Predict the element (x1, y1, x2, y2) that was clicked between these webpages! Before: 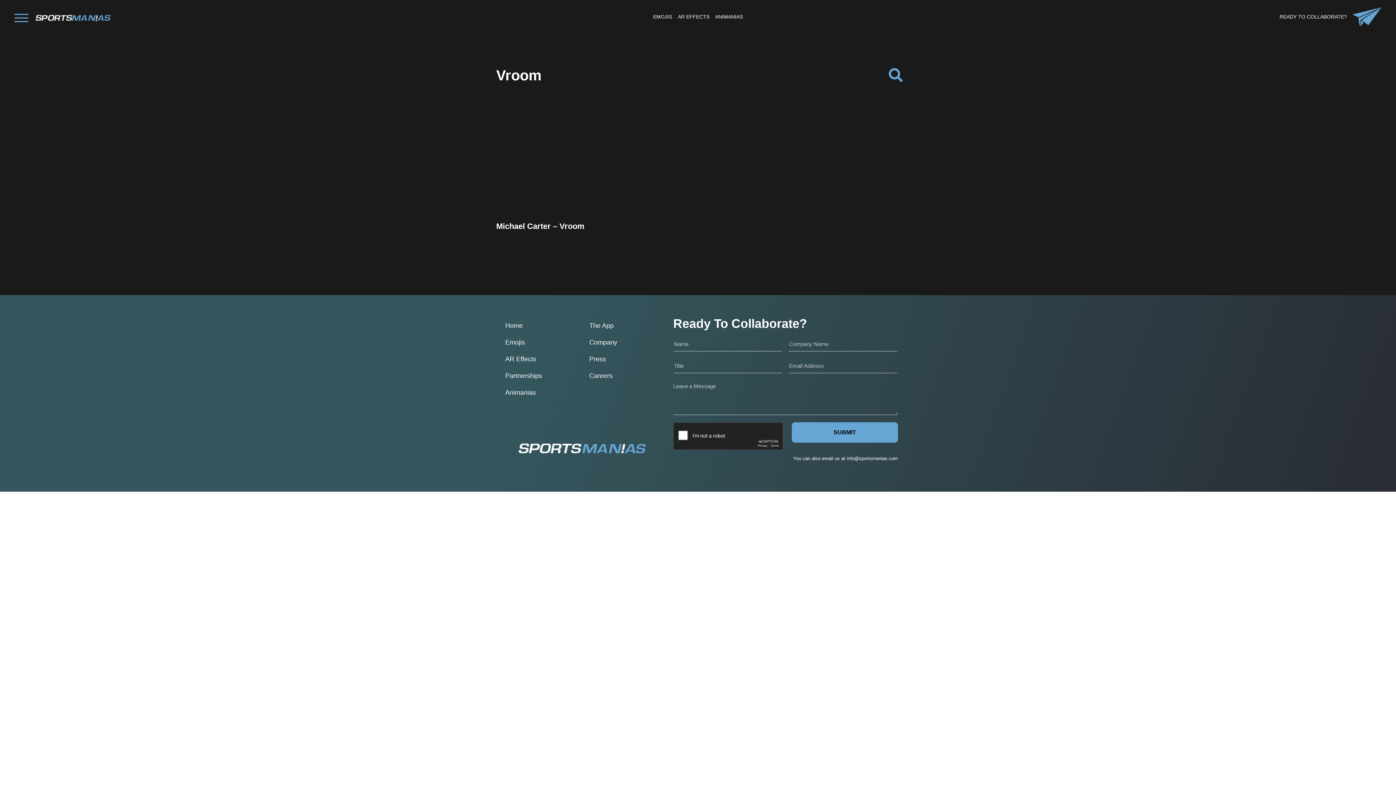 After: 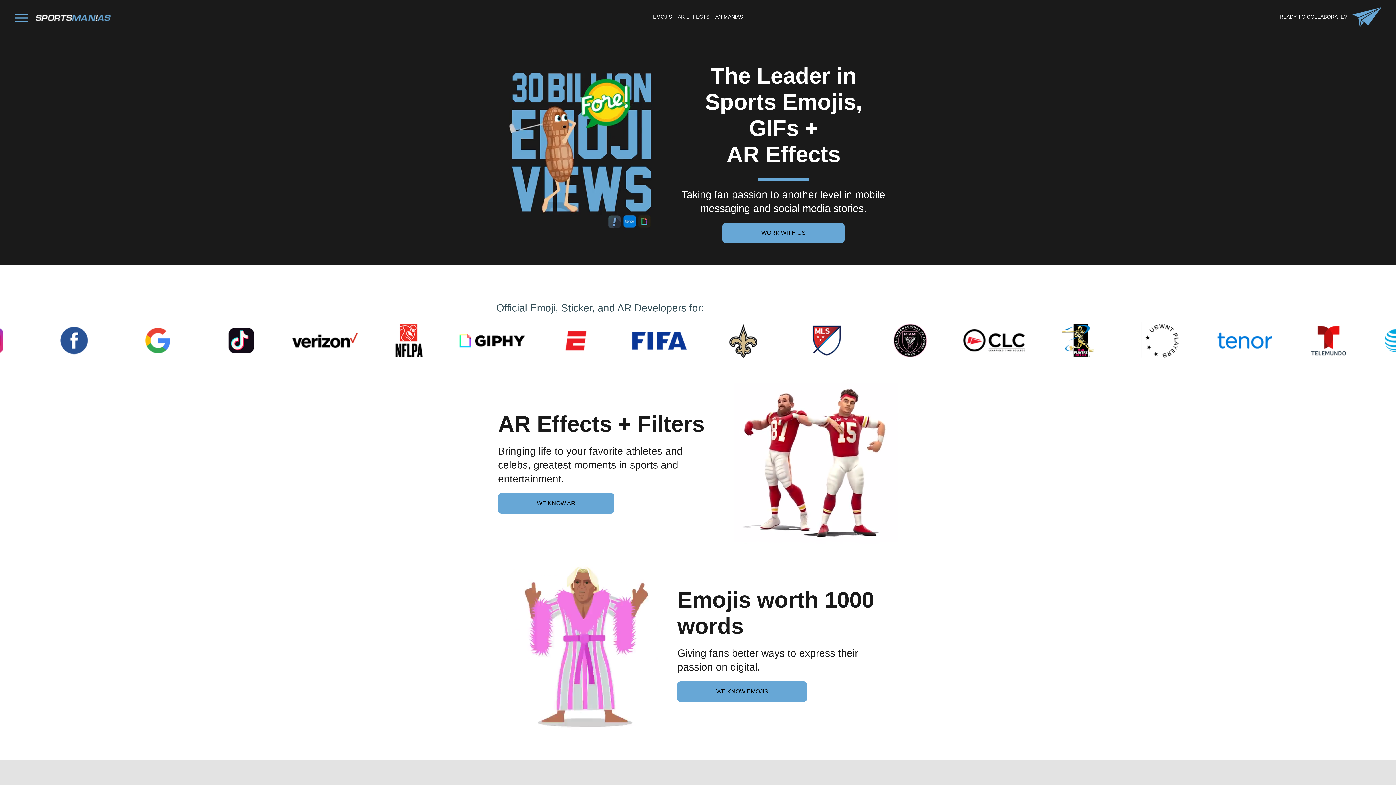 Action: label: Home bbox: (498, 317, 582, 334)